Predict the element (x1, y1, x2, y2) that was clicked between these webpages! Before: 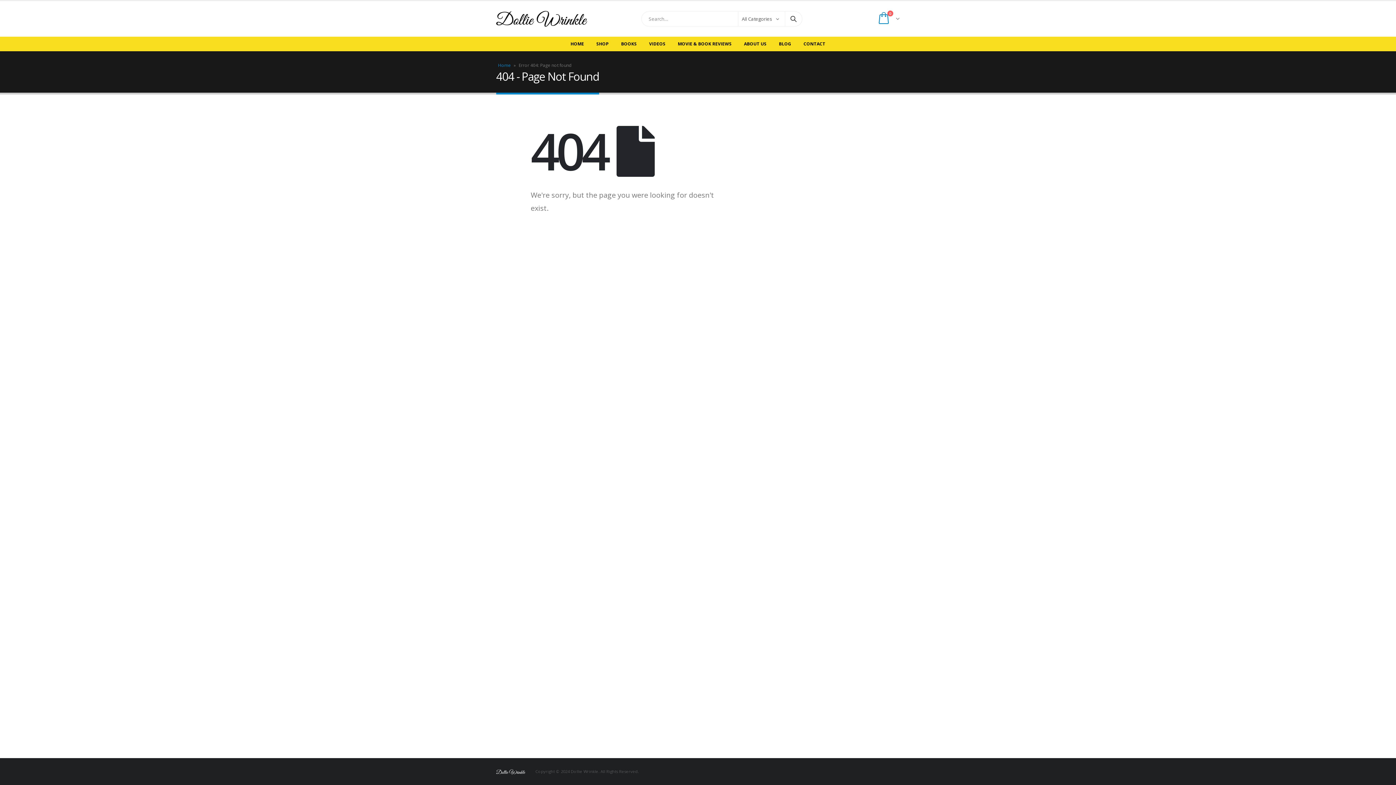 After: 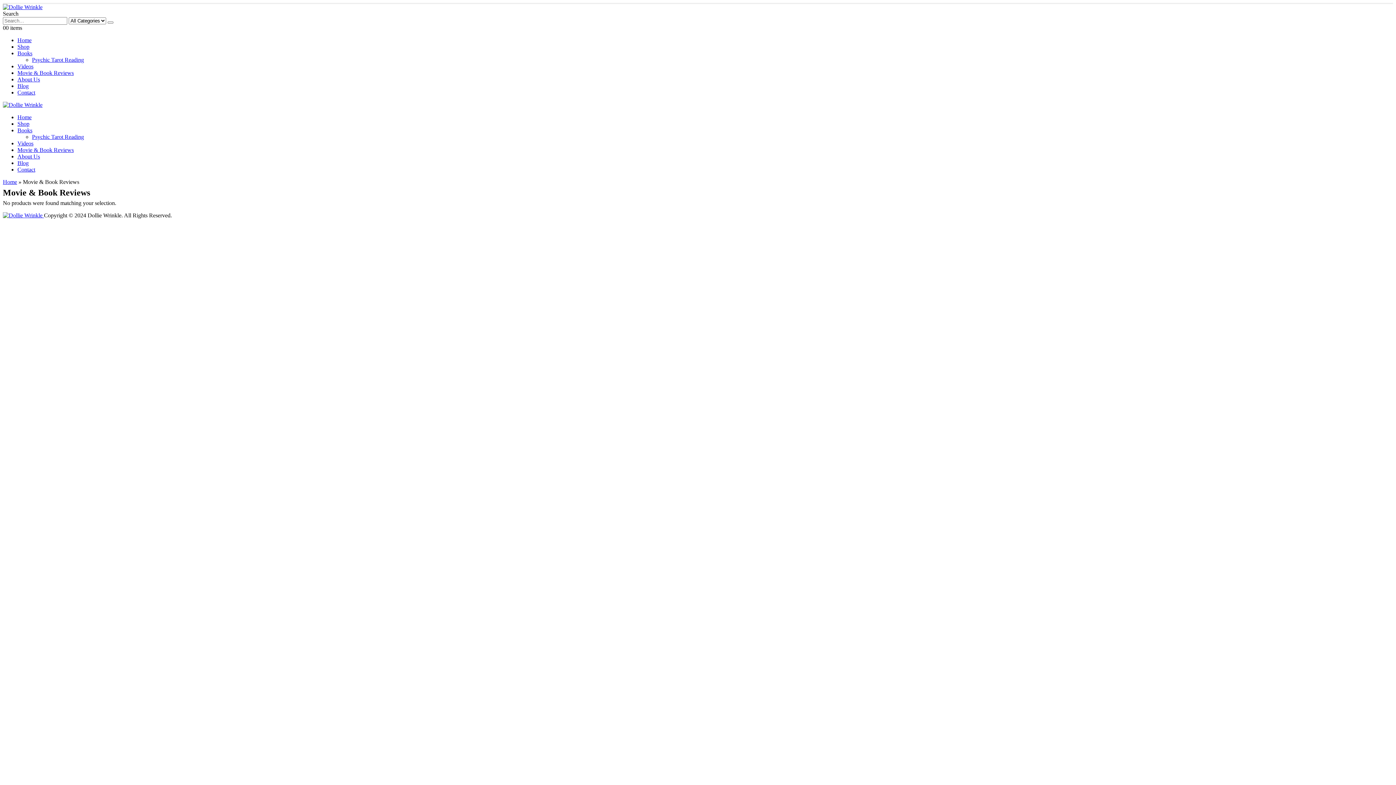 Action: label: MOVIE & BOOK REVIEWS bbox: (672, 36, 737, 51)